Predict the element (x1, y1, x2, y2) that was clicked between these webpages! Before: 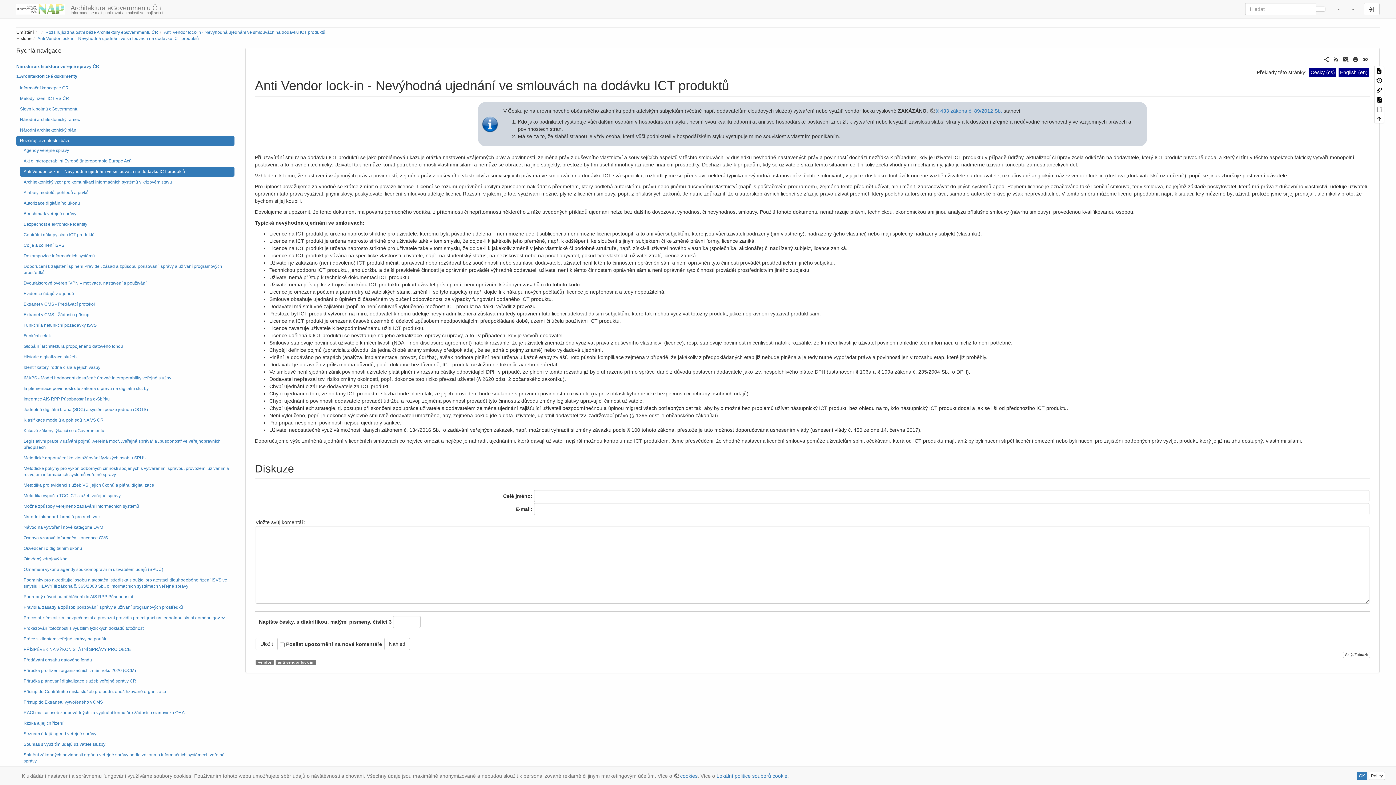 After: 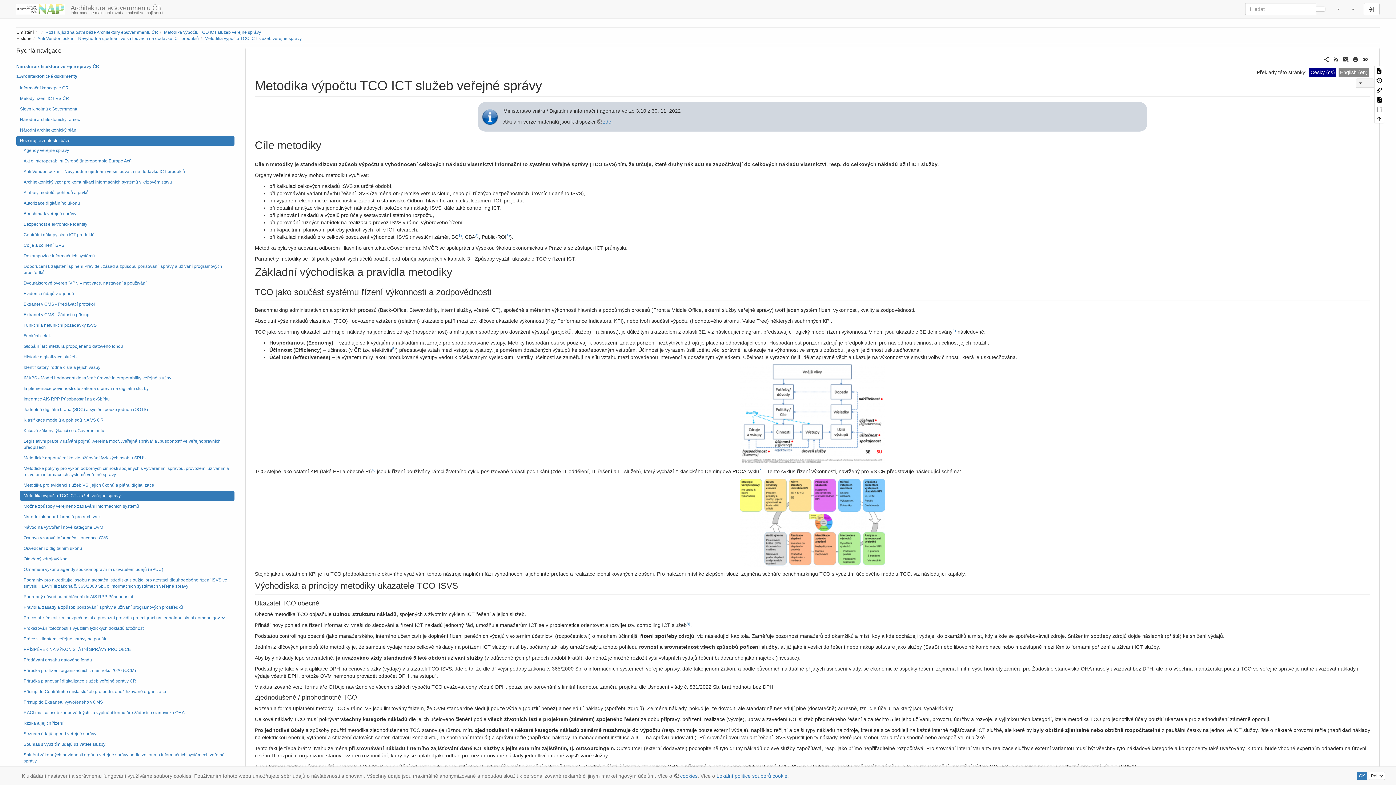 Action: bbox: (20, 491, 234, 501) label: Metodika výpočtu TCO ICT služeb veřejné správy